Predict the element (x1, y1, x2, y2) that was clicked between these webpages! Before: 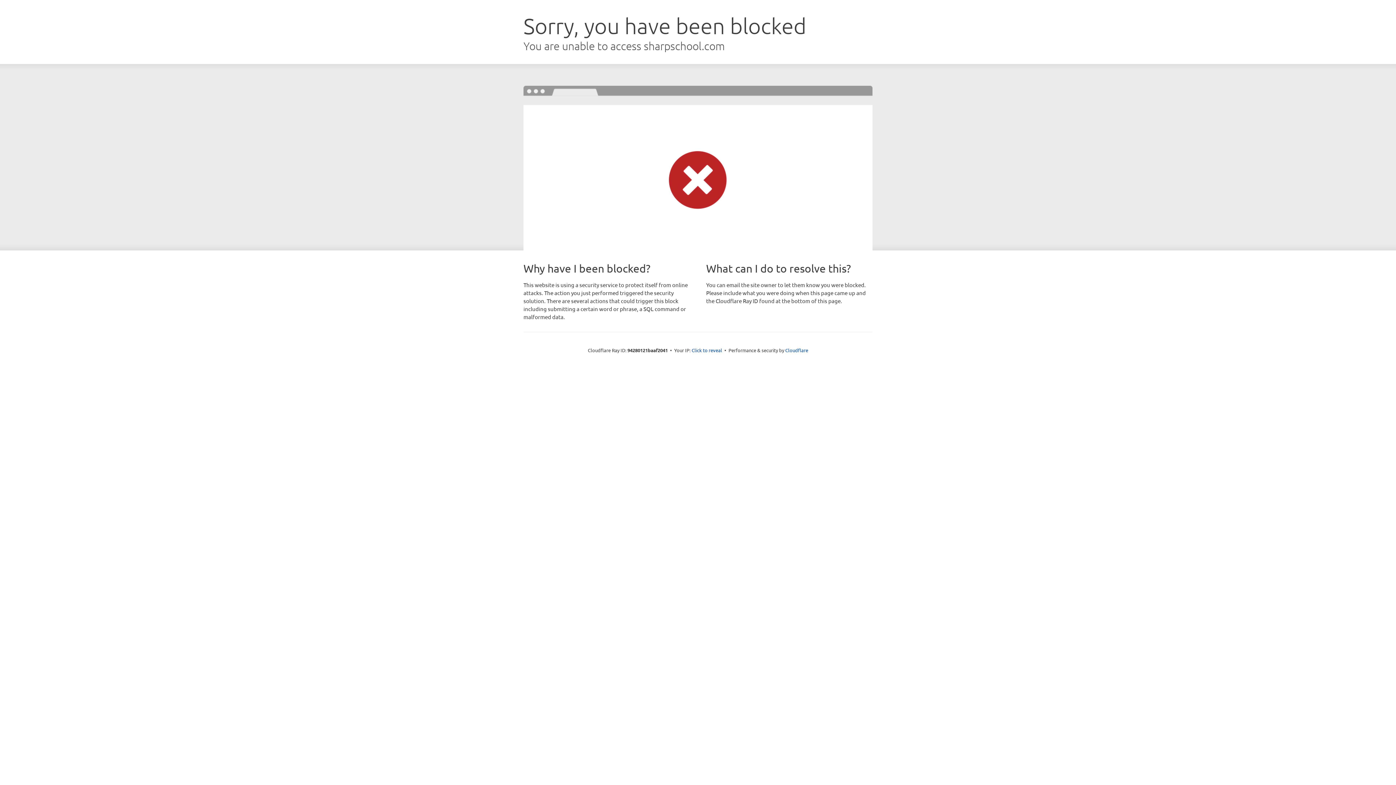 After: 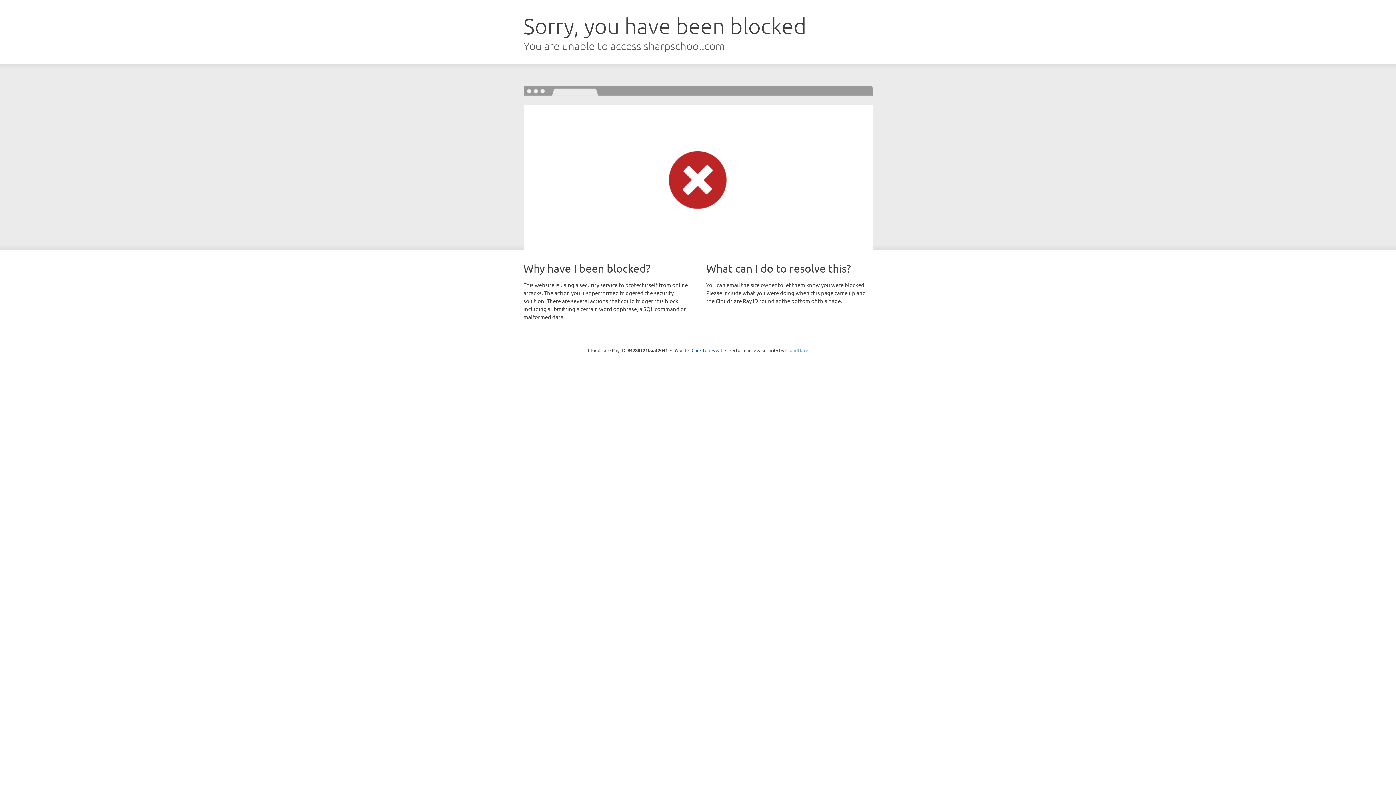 Action: label: Cloudflare bbox: (785, 347, 808, 353)